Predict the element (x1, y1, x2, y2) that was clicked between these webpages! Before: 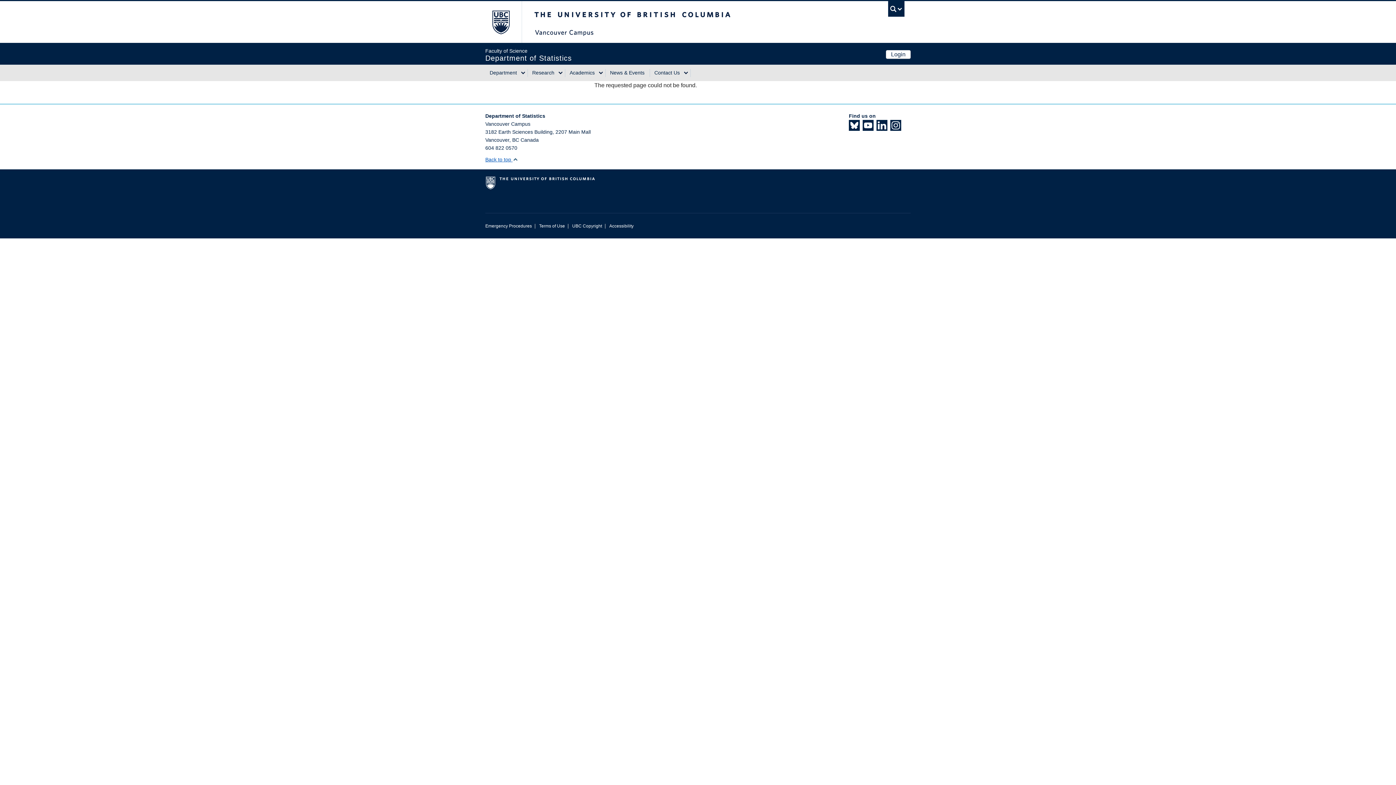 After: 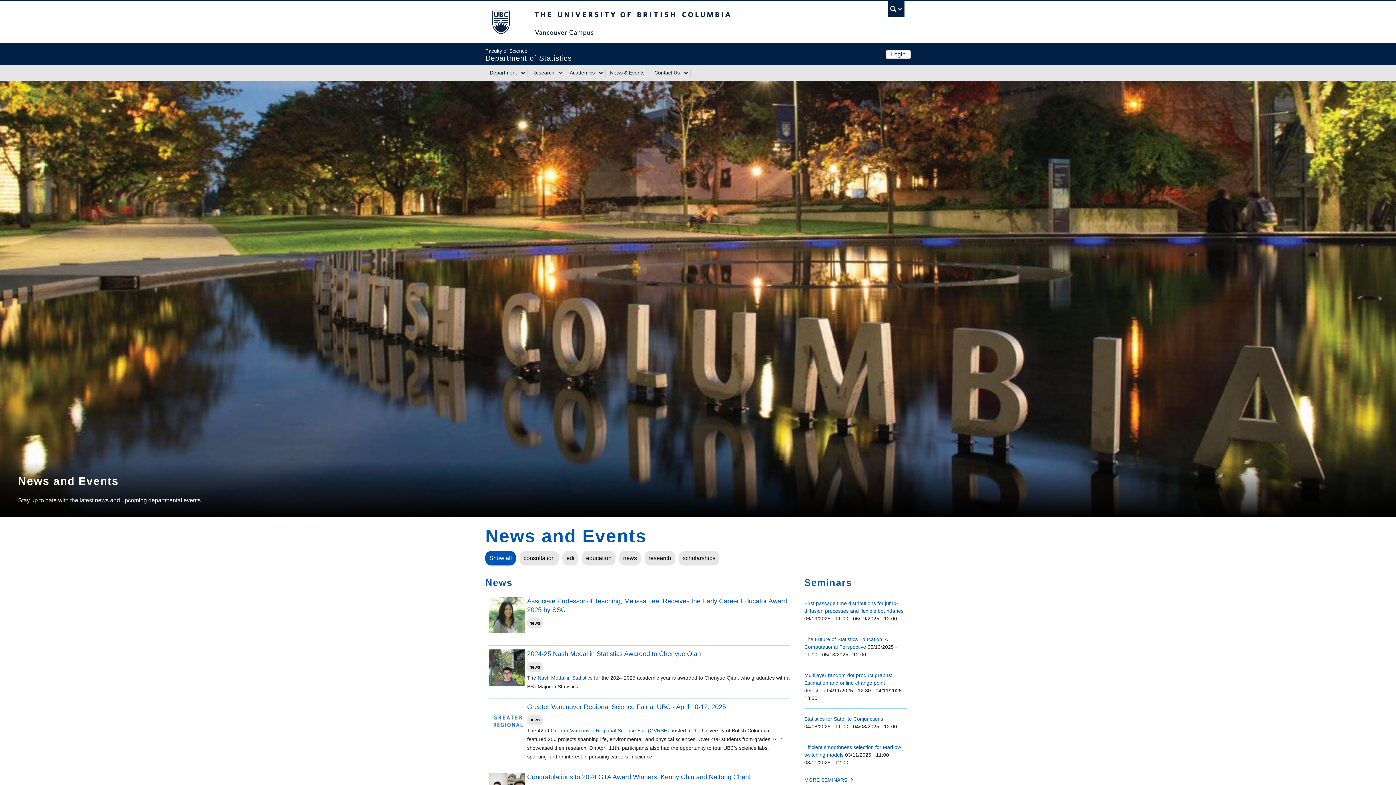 Action: bbox: (605, 64, 647, 81) label: News & Events